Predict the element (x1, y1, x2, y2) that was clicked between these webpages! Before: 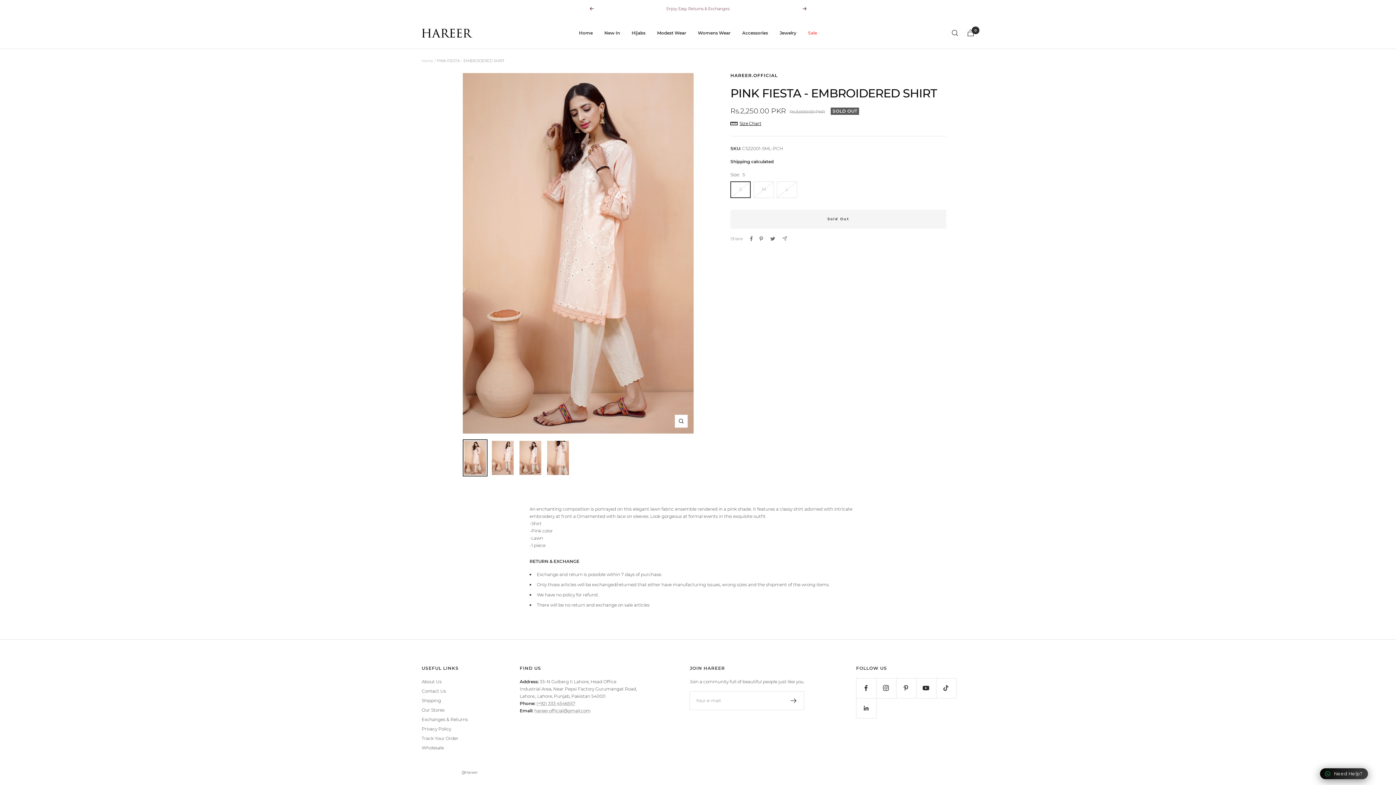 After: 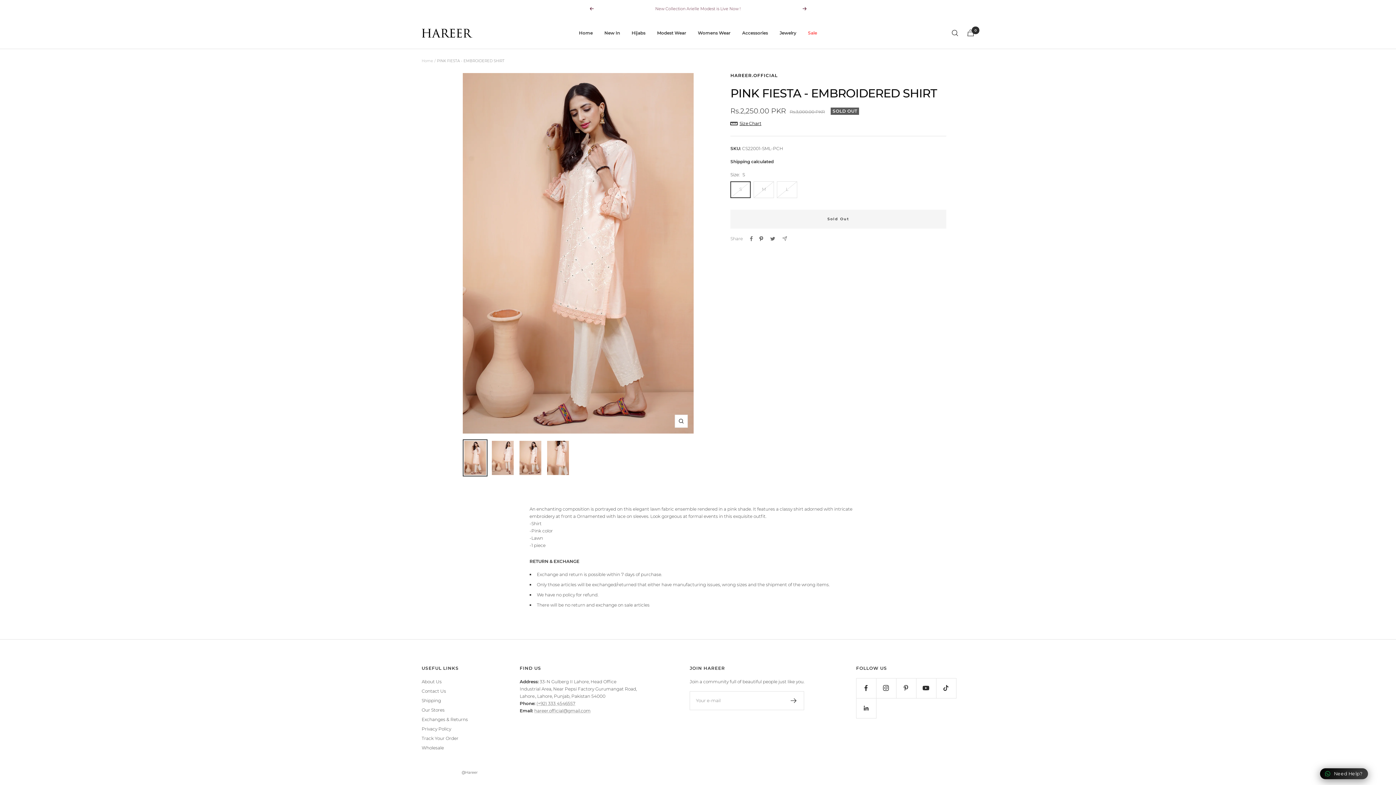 Action: bbox: (759, 236, 763, 241) label: Pin on Pinterest